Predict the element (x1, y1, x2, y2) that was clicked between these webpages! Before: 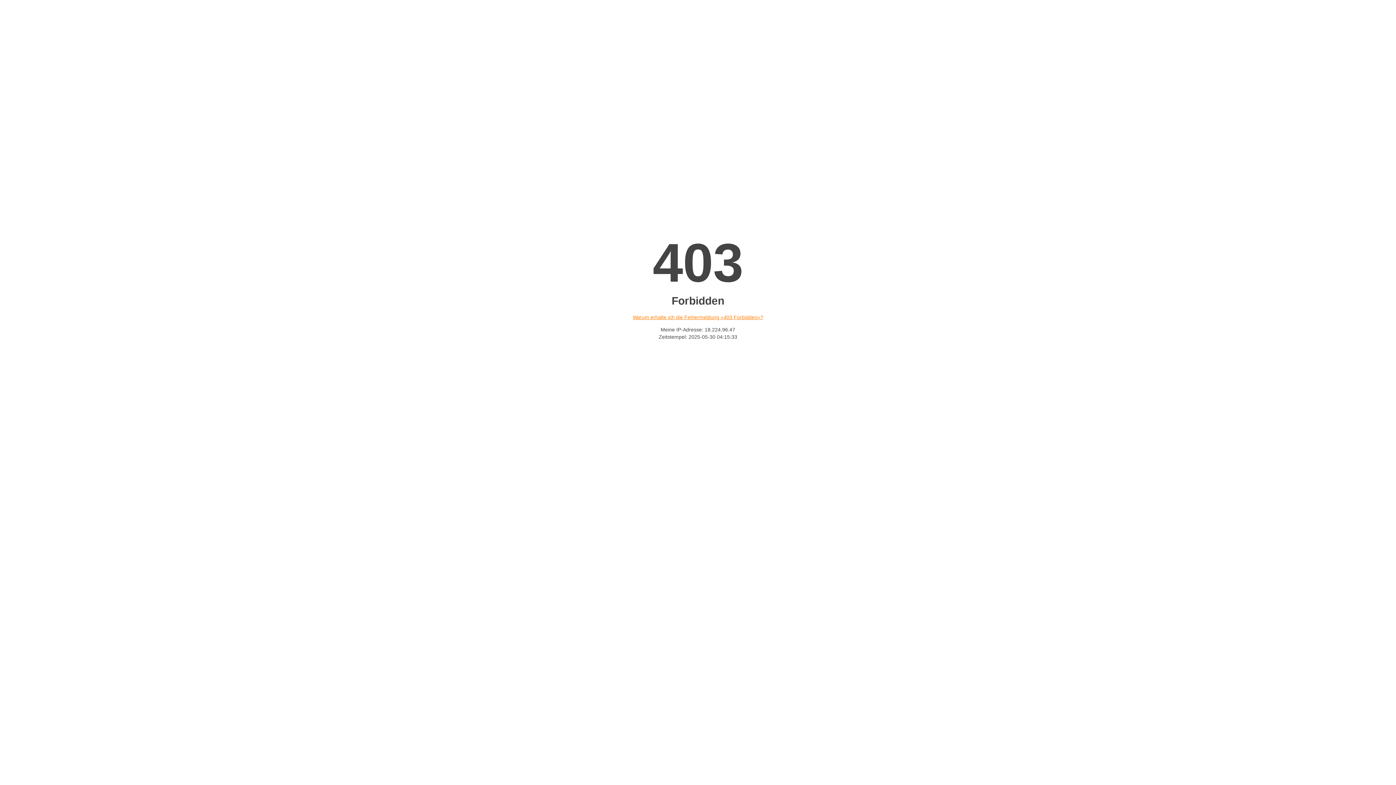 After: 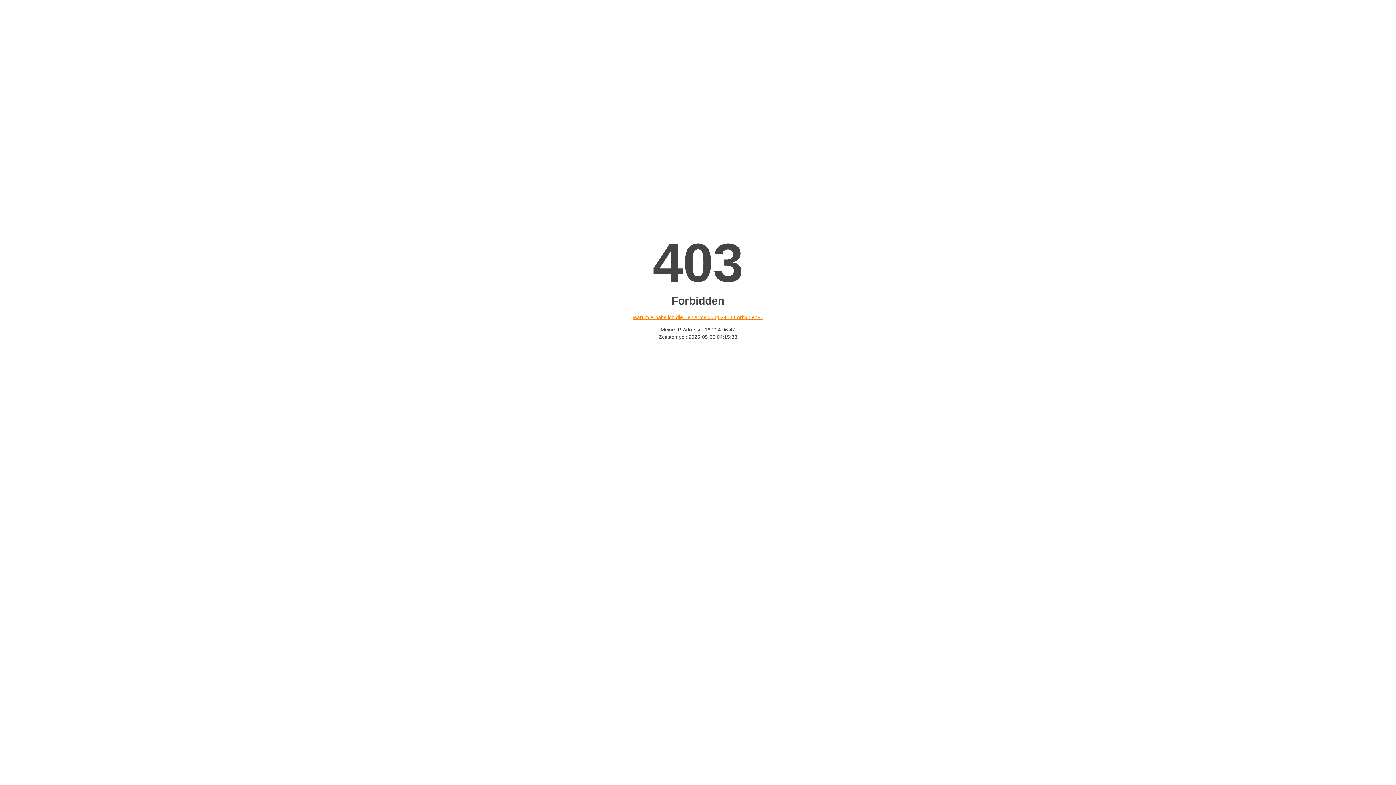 Action: label: Warum erhalte ich die Fehlermeldung «403 Forbidden»? bbox: (632, 314, 763, 320)